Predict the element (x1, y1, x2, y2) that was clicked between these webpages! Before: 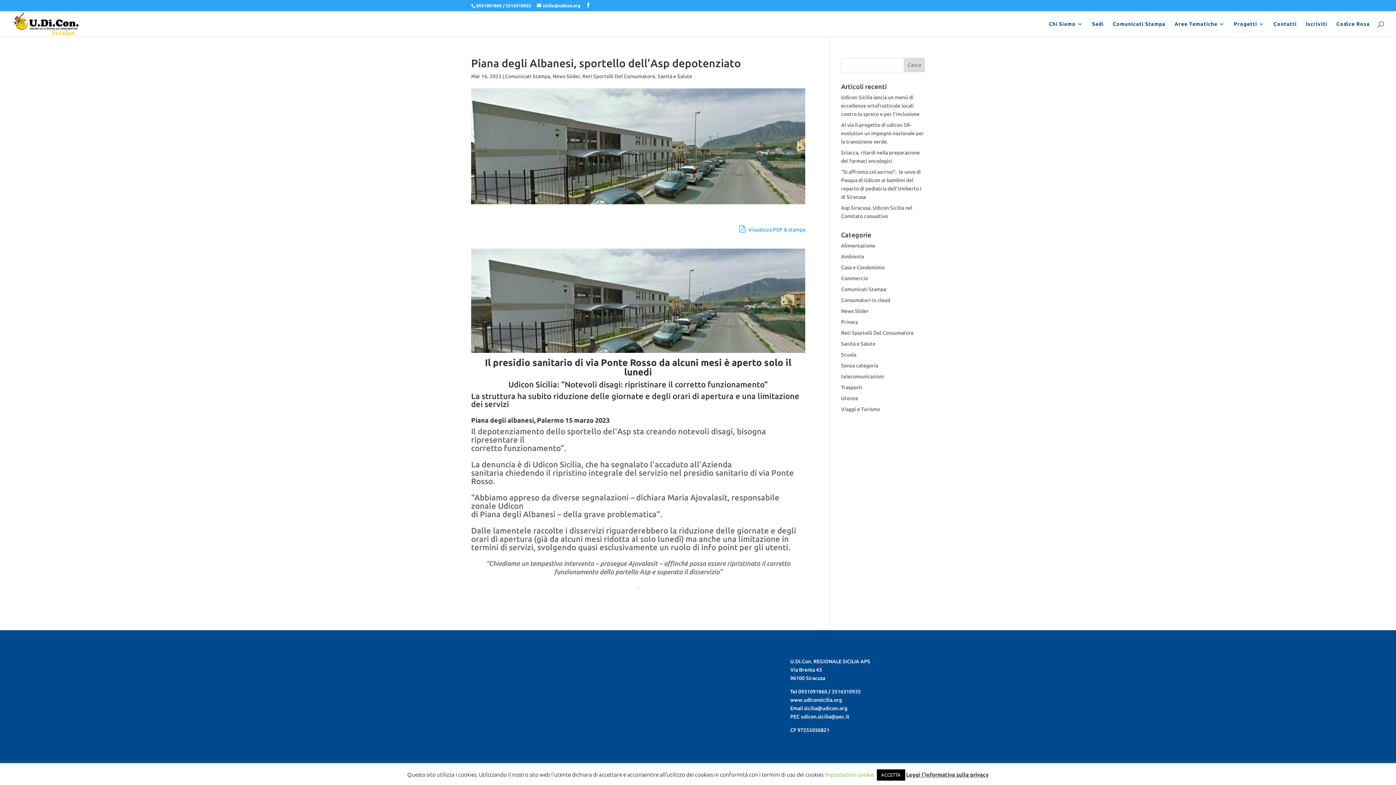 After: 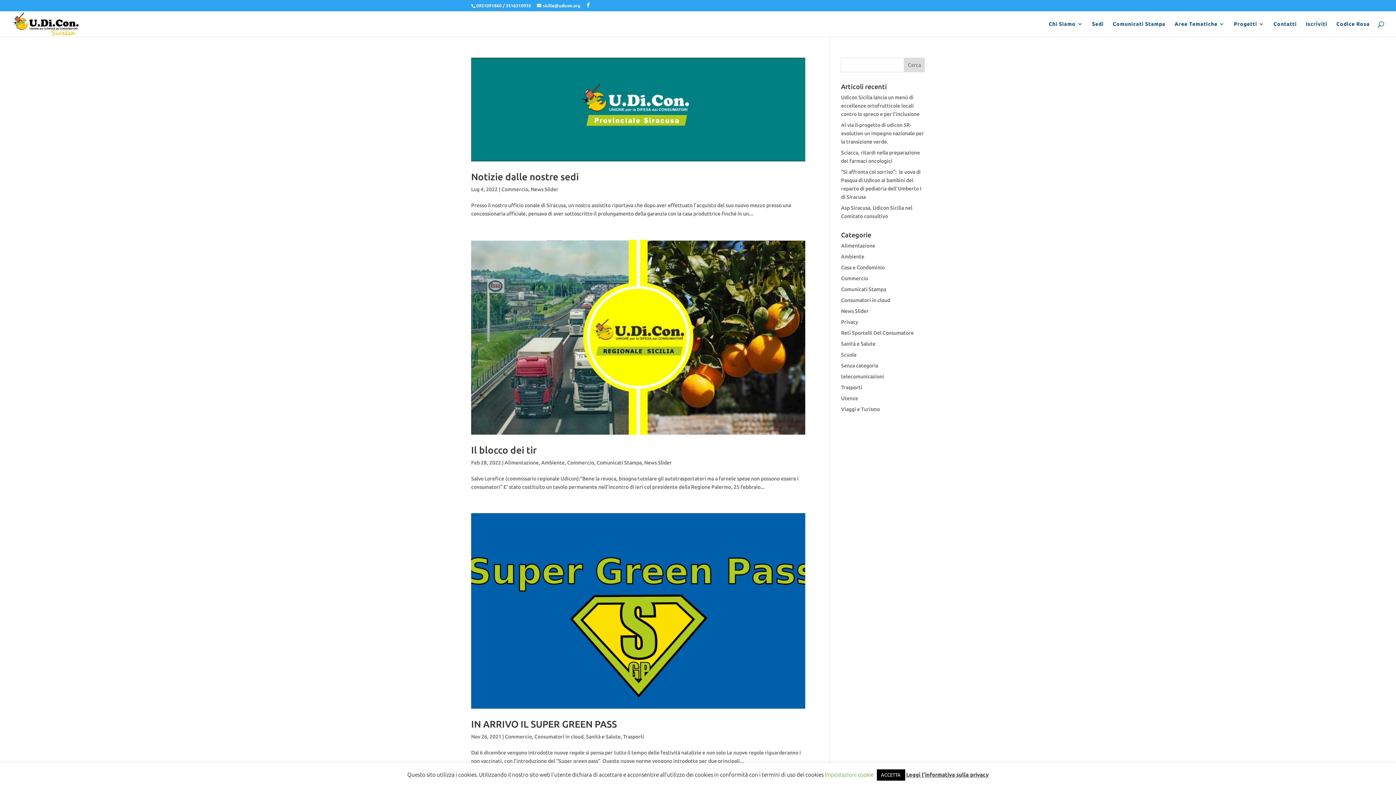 Action: bbox: (841, 275, 868, 281) label: Commercio